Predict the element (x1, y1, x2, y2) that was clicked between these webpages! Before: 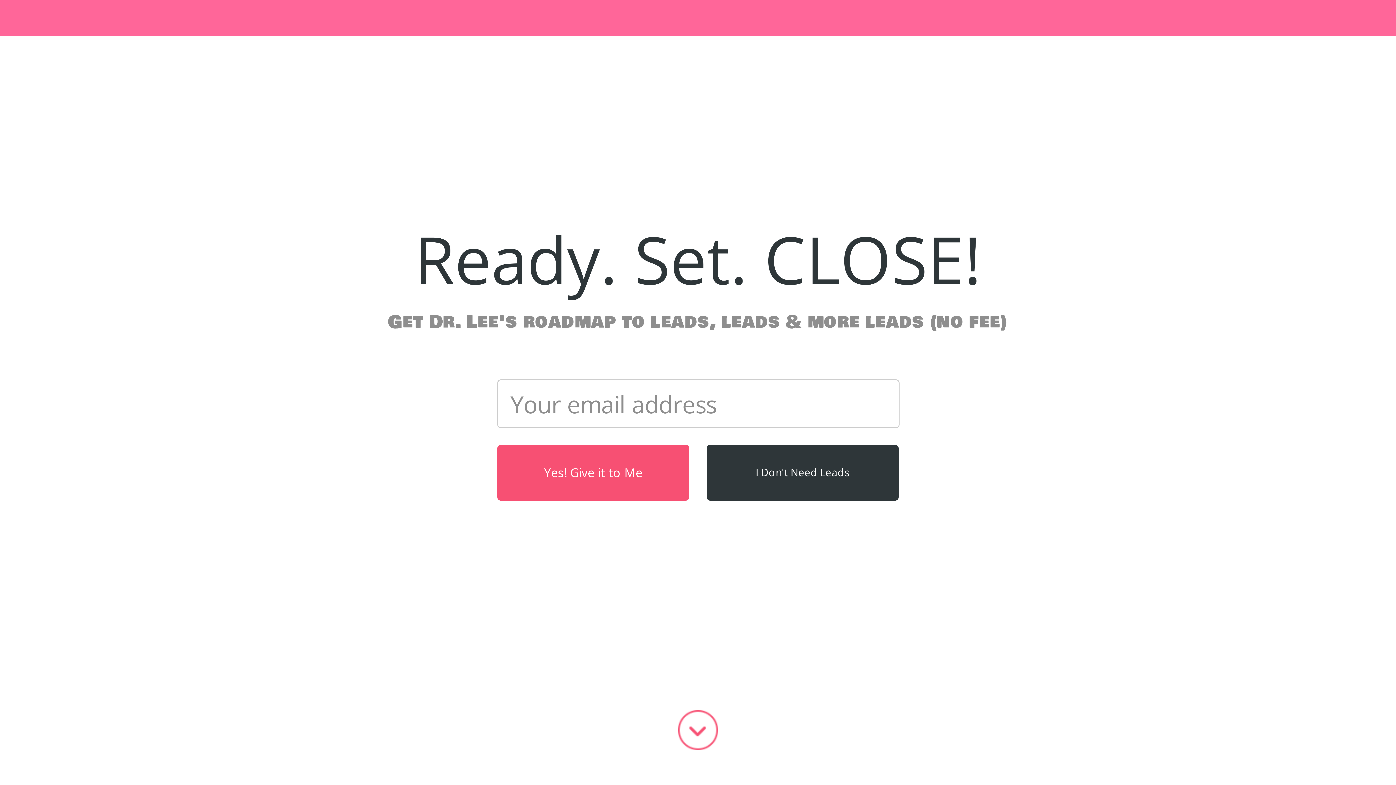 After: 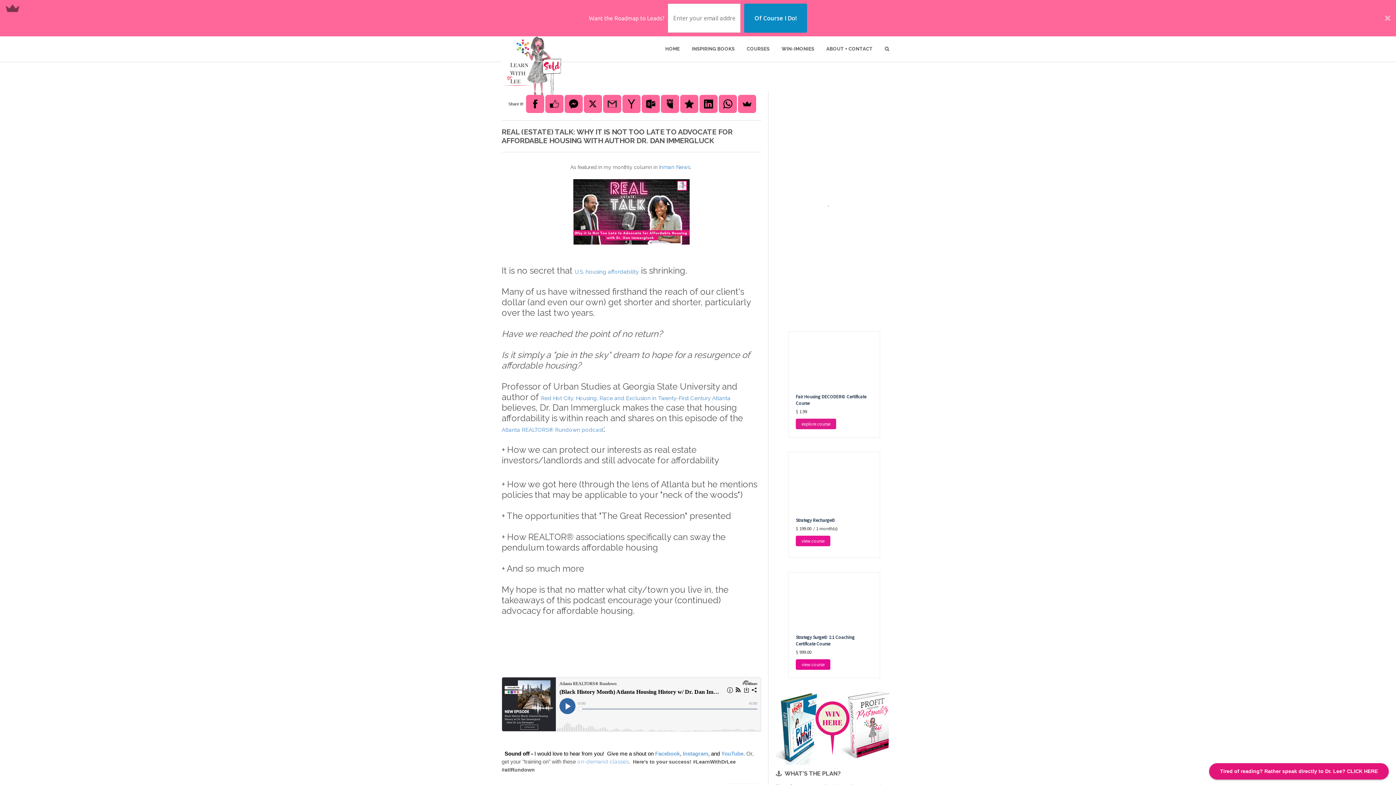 Action: label: I Don't Need Leads bbox: (706, 445, 898, 500)